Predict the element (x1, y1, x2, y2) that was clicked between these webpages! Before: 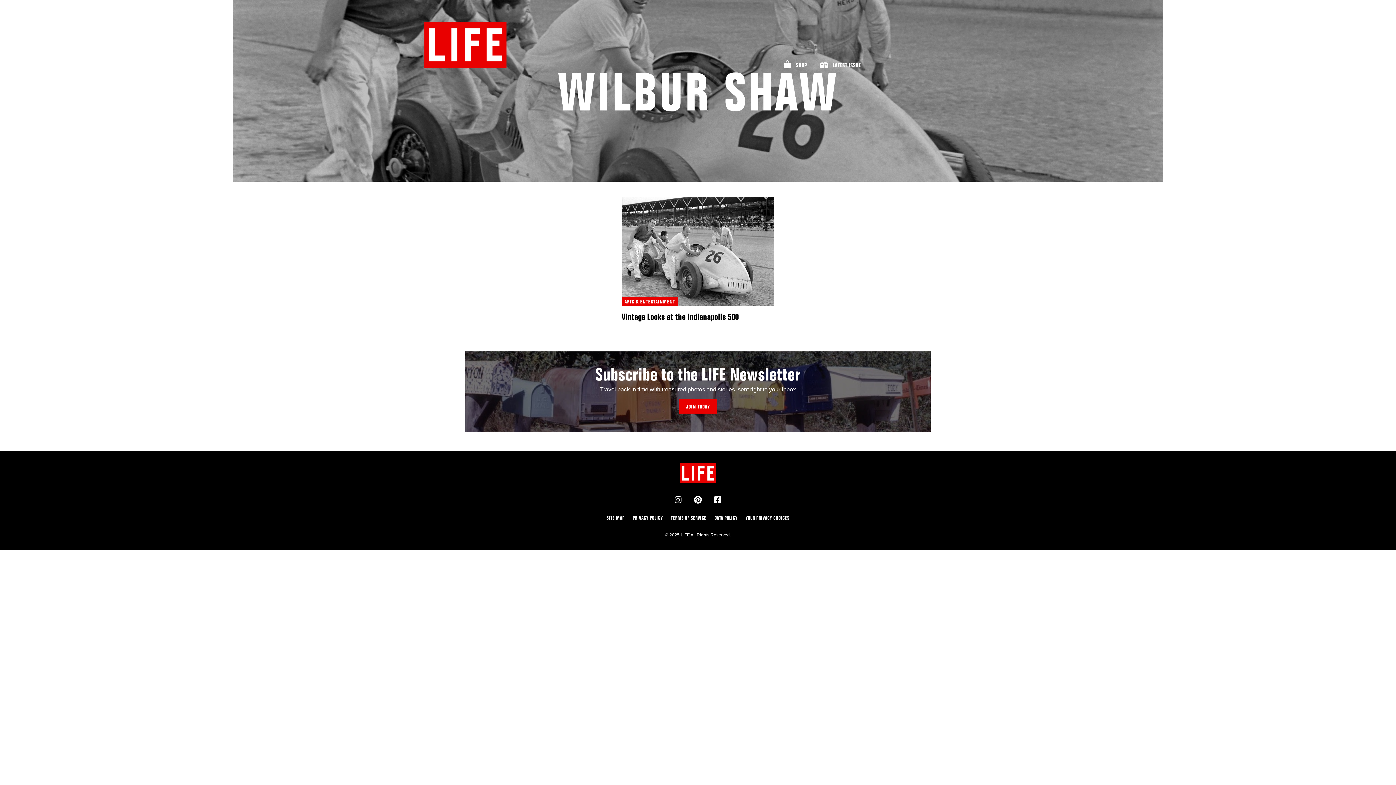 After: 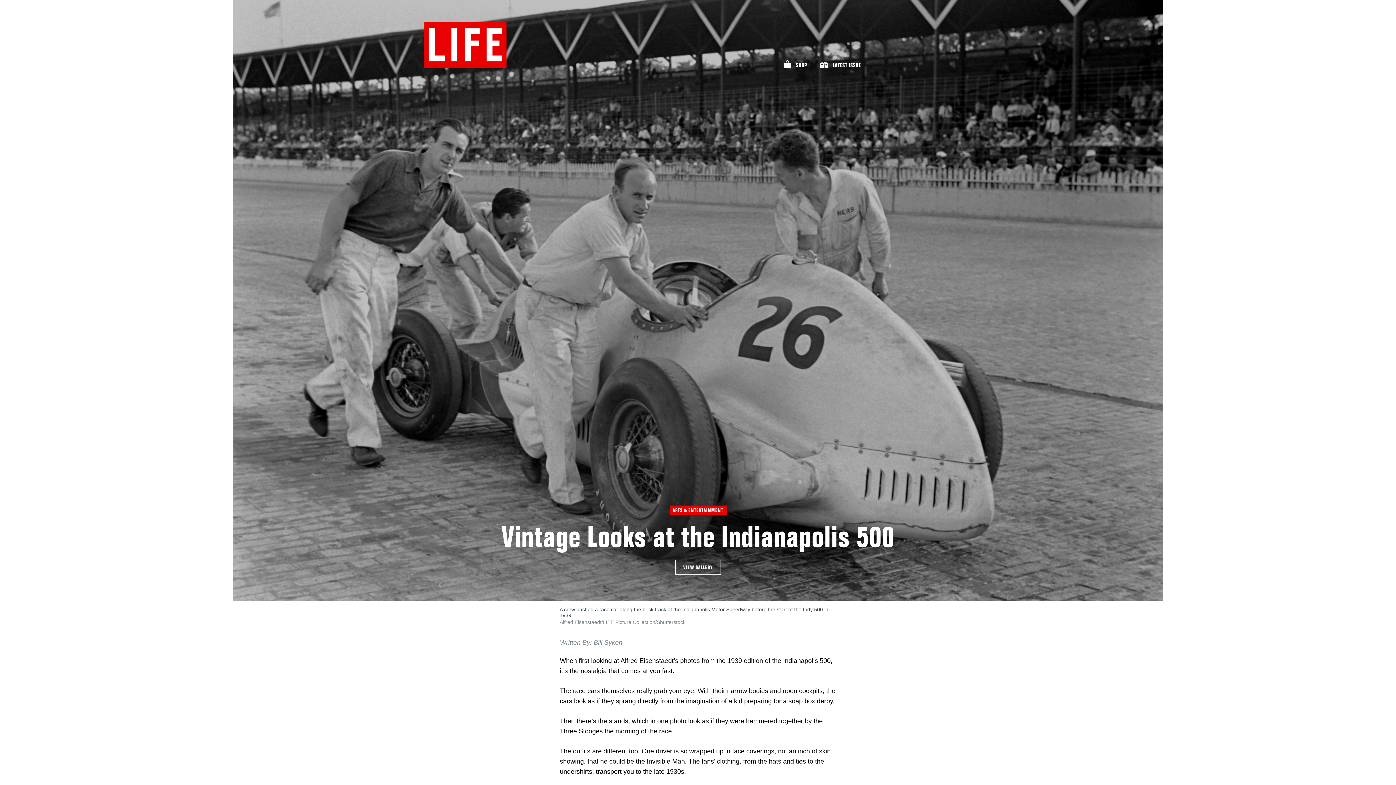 Action: bbox: (621, 311, 738, 322) label: Vintage Looks at the Indianapolis 500